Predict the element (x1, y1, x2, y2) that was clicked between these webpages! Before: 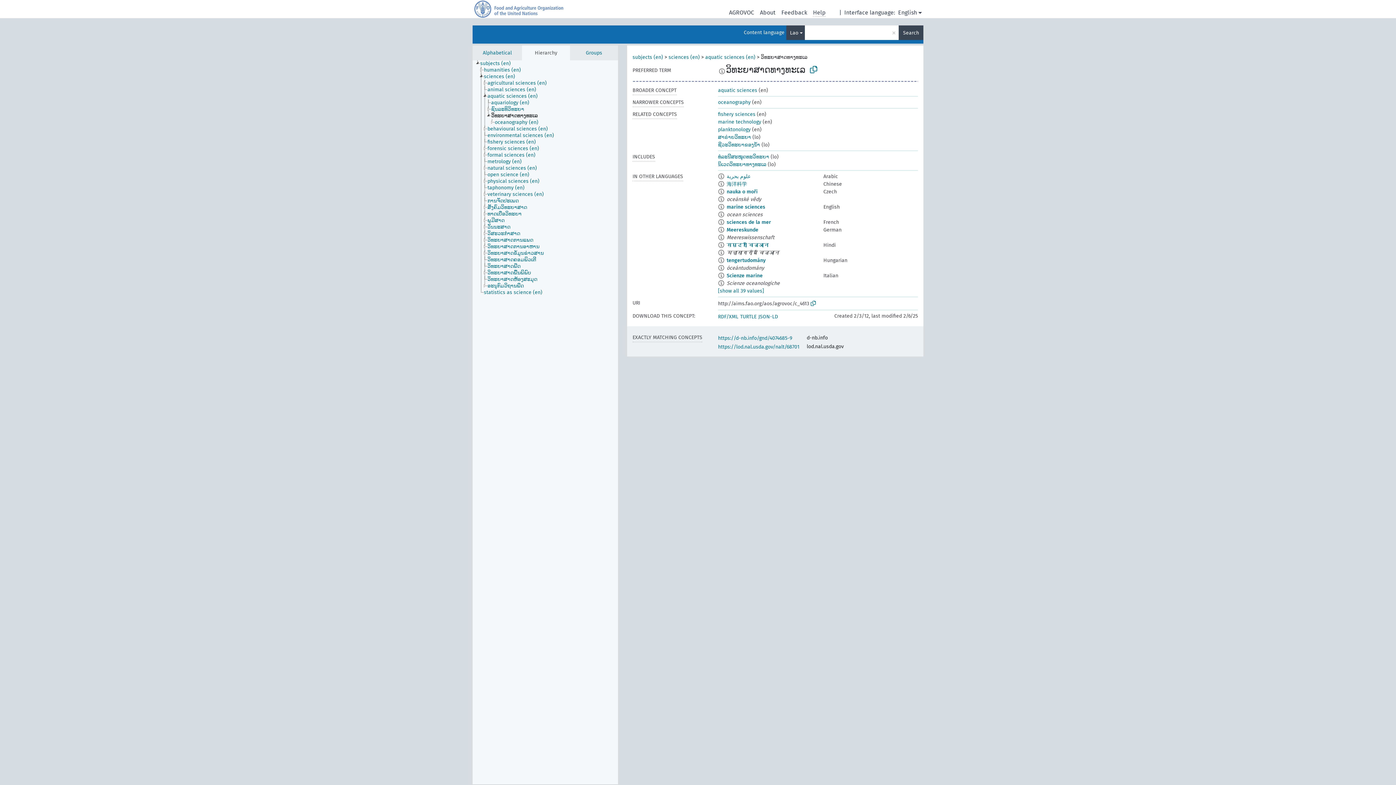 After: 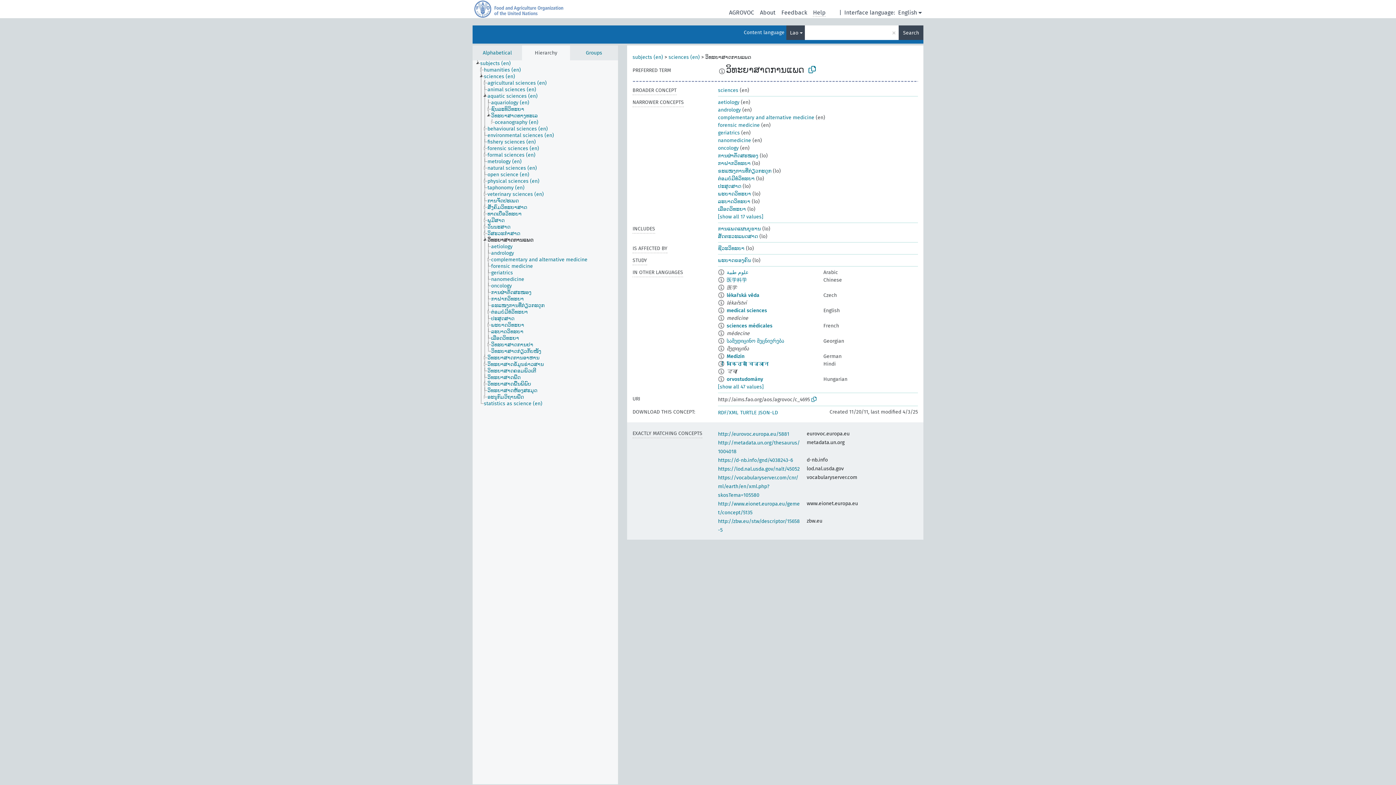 Action: bbox: (487, 237, 540, 243) label: ວິທະຍາສາດການແພດ